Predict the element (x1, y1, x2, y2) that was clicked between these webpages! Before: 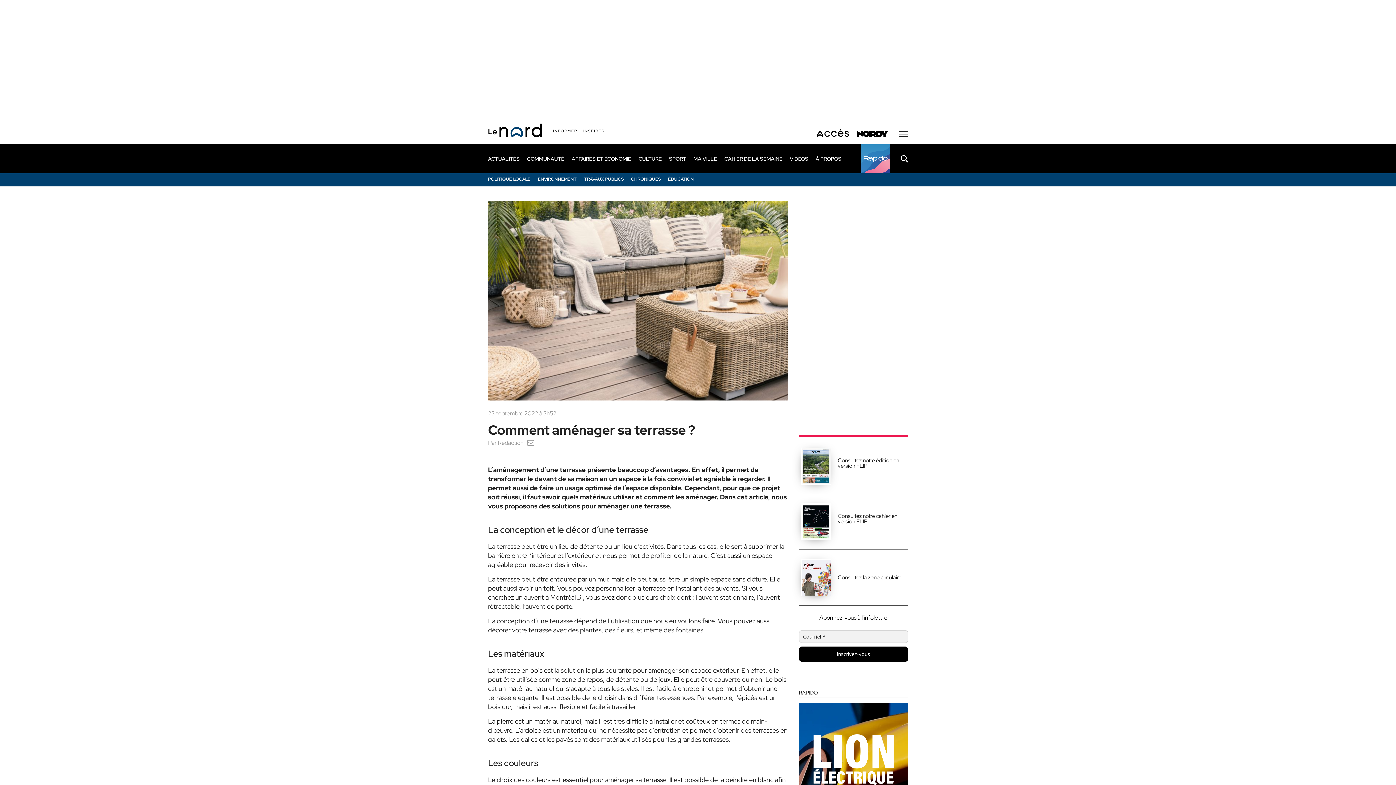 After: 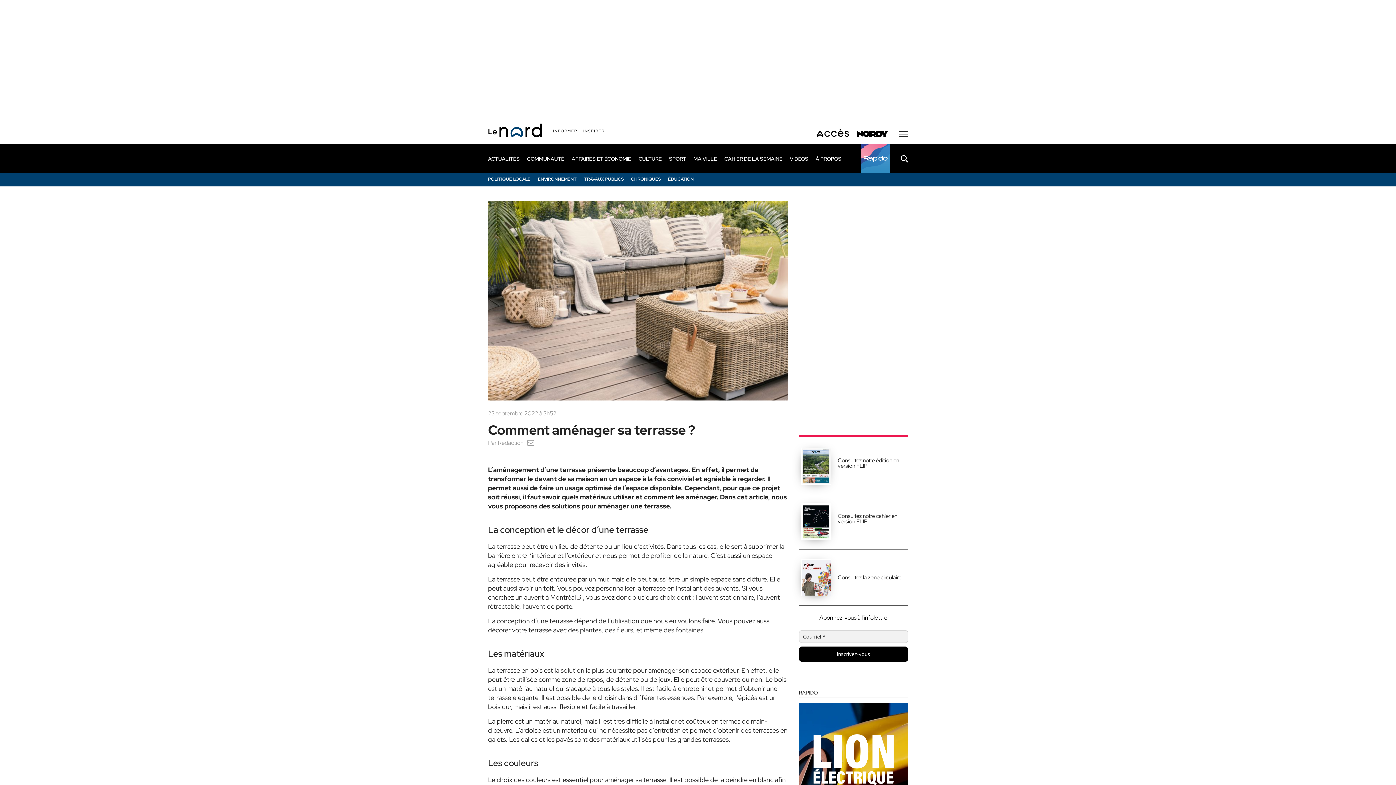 Action: label: Consultez notre édition en version FLIP bbox: (838, 457, 899, 469)